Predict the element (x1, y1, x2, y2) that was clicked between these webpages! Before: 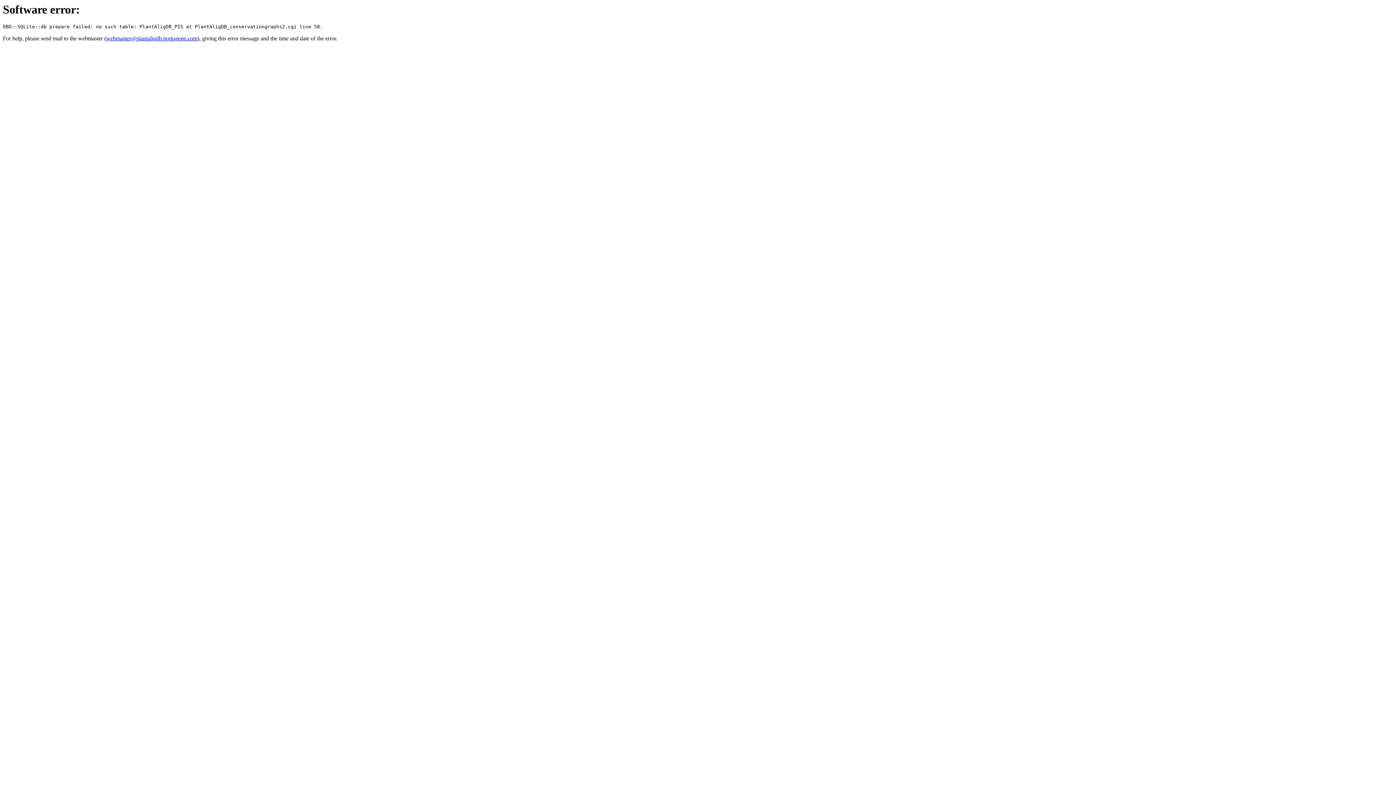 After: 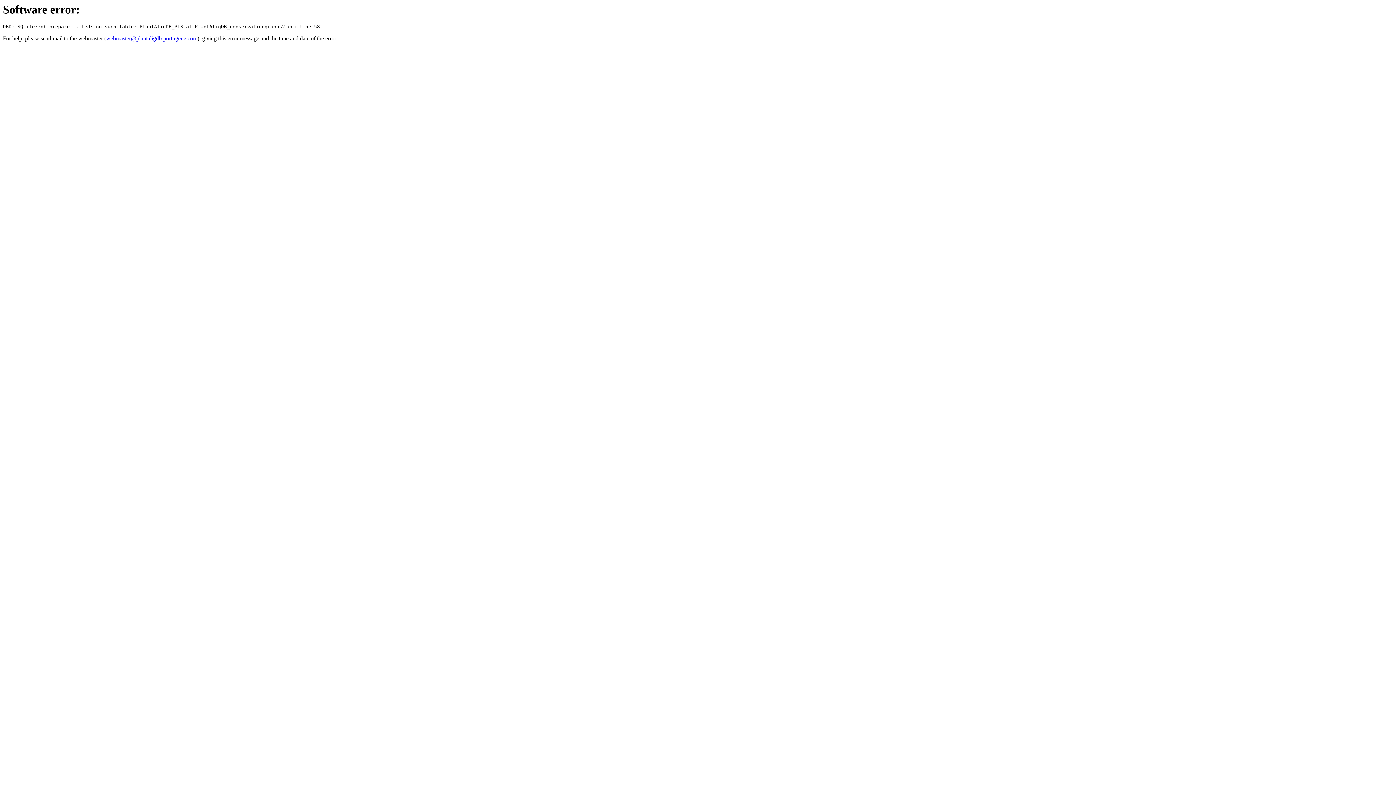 Action: bbox: (106, 35, 197, 41) label: webmaster@plantaligdb.portugene.com